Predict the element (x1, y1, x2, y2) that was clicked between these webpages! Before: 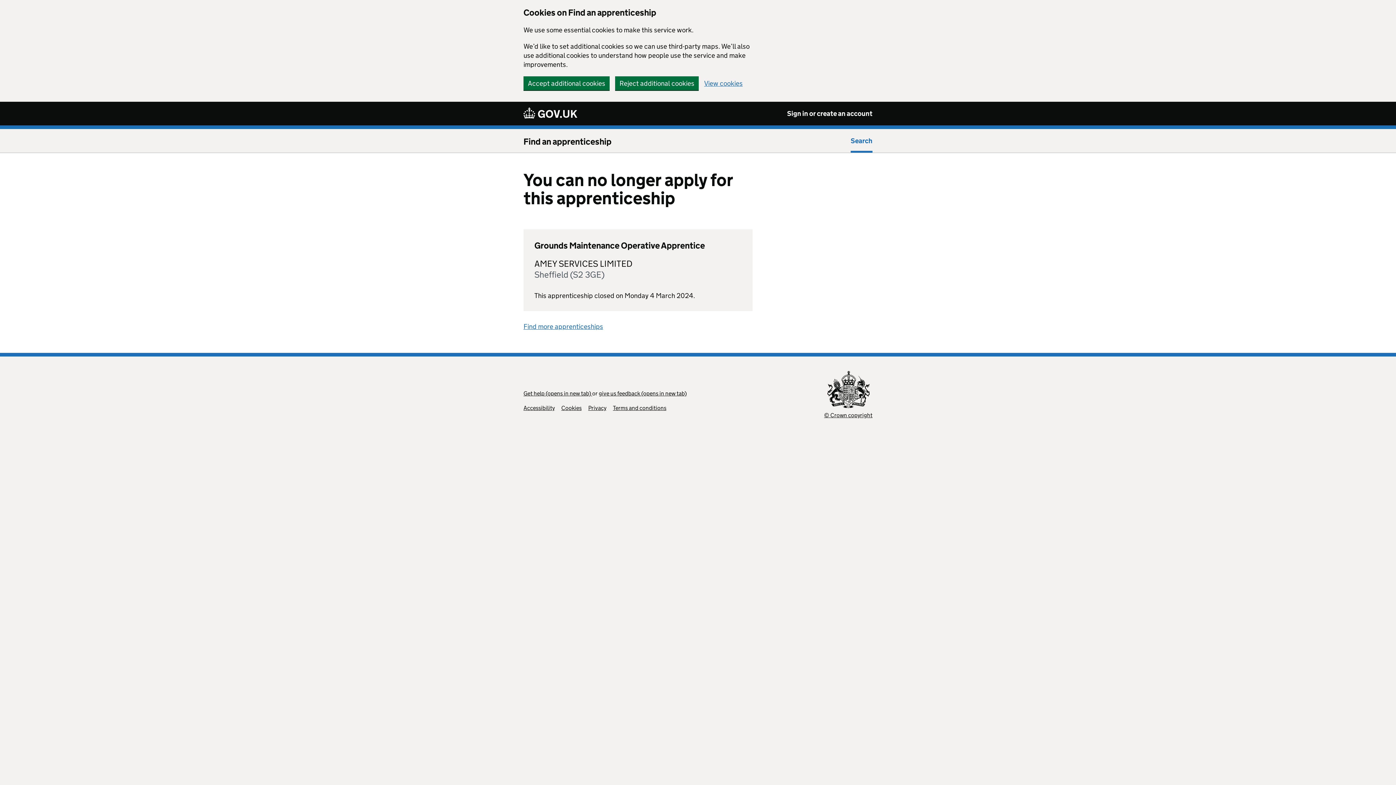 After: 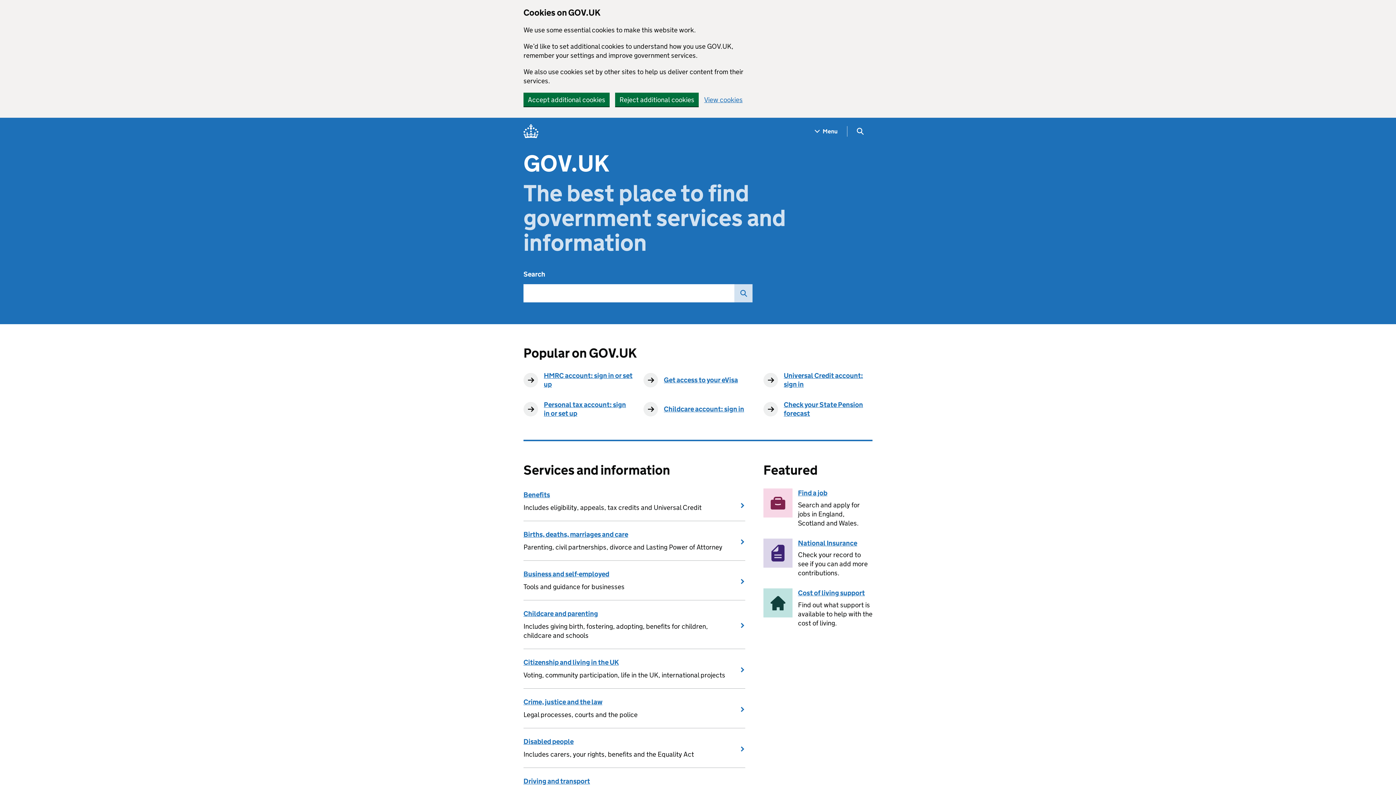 Action: bbox: (523, 106, 577, 120)